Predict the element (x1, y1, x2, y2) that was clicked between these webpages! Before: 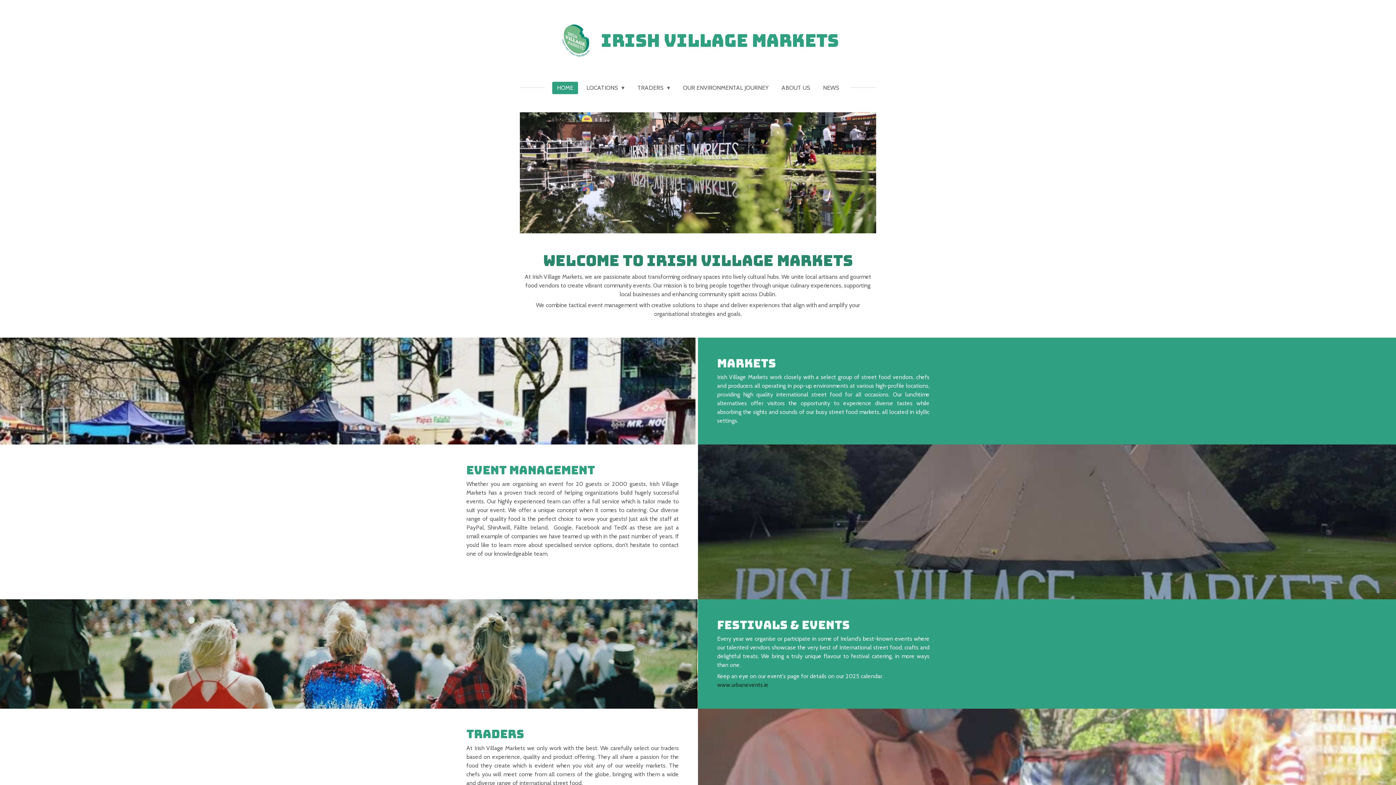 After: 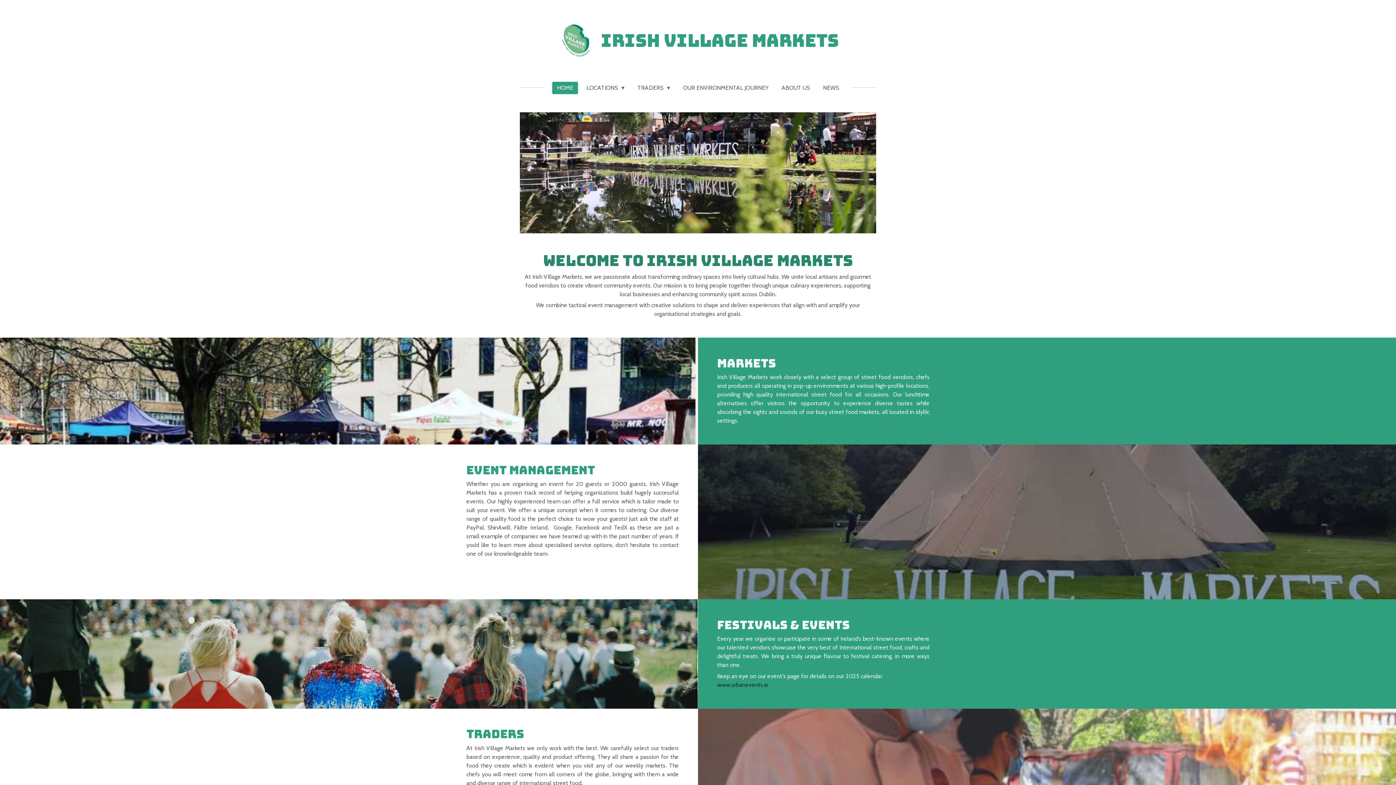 Action: label: HOME bbox: (552, 81, 578, 94)